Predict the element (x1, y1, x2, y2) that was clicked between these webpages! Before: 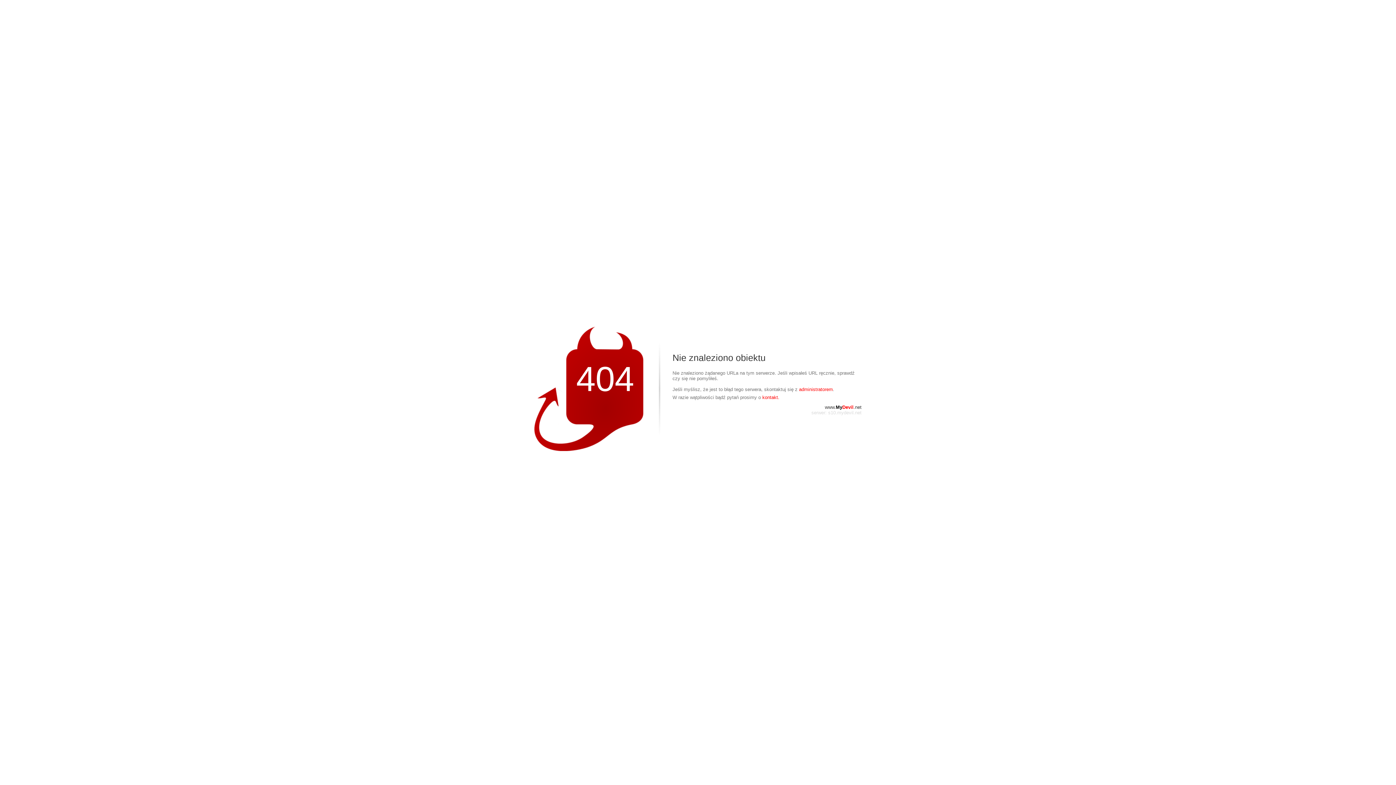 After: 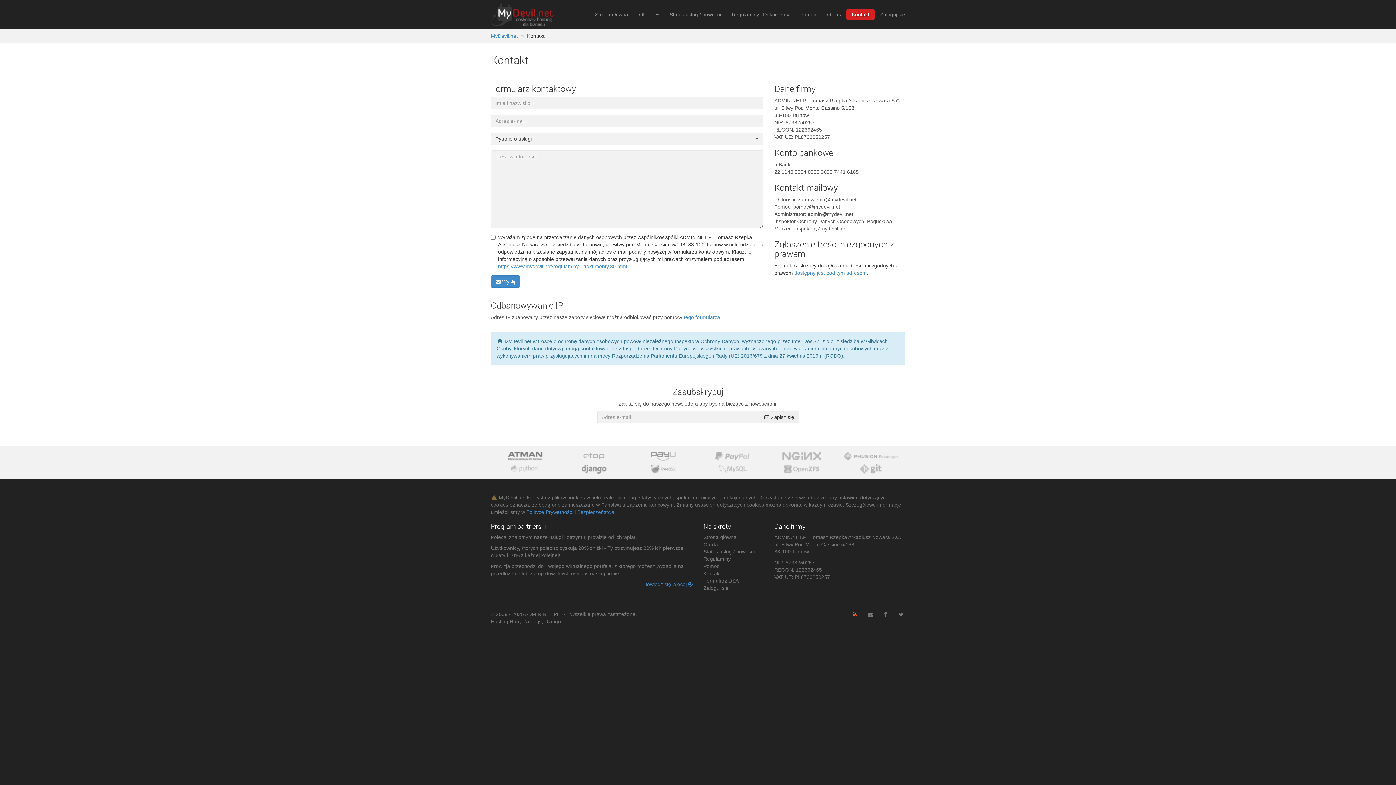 Action: label: kontakt. bbox: (762, 394, 779, 400)